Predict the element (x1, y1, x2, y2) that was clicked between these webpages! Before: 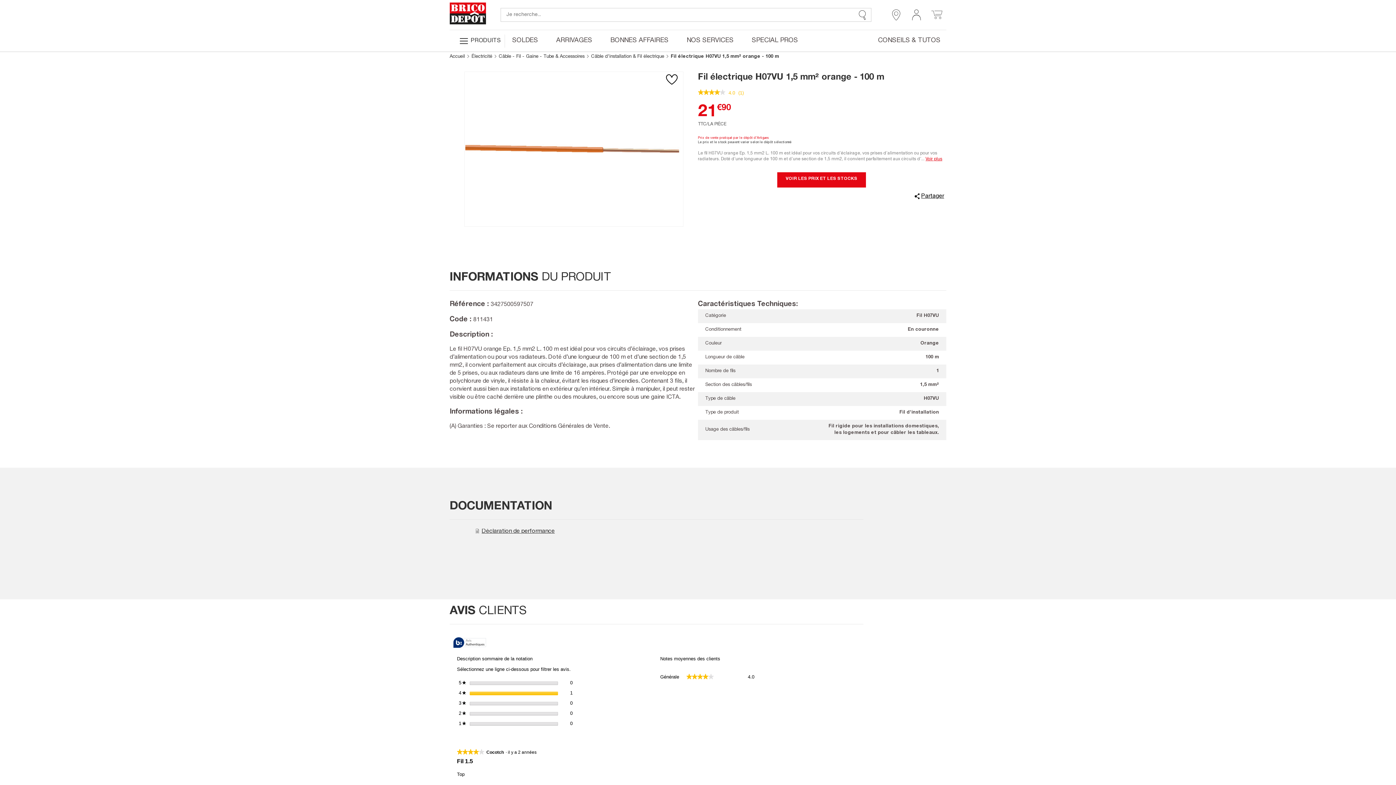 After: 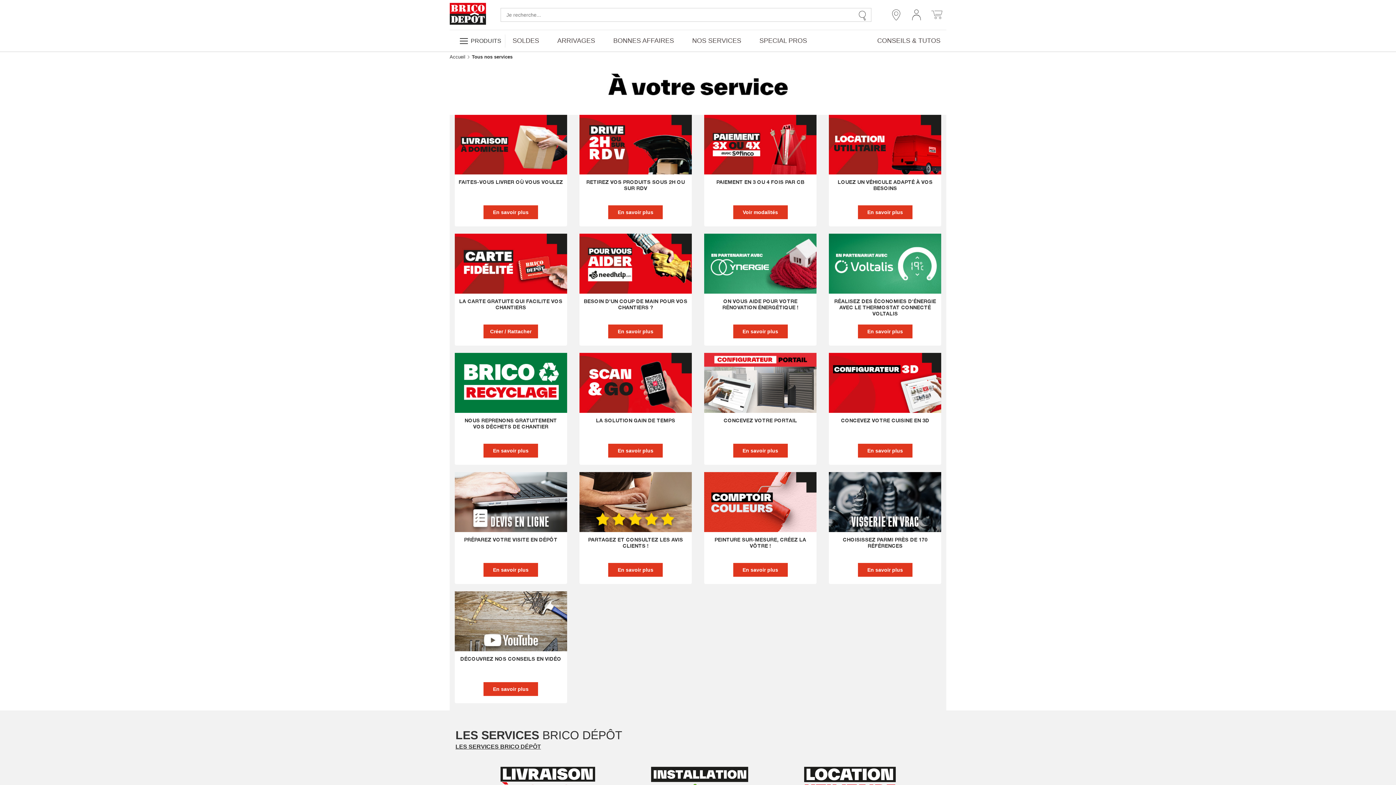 Action: label: NOS SERVICES bbox: (668, 36, 733, 45)